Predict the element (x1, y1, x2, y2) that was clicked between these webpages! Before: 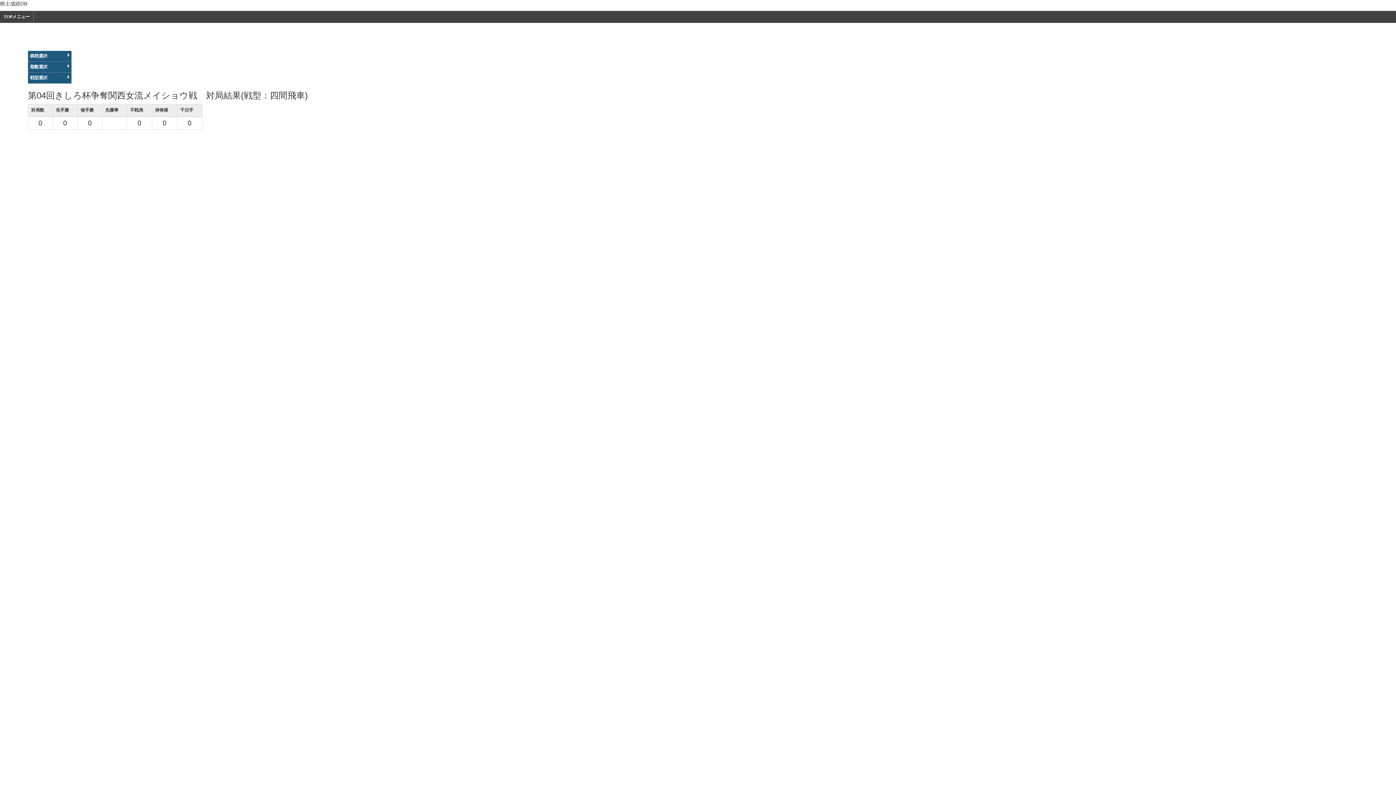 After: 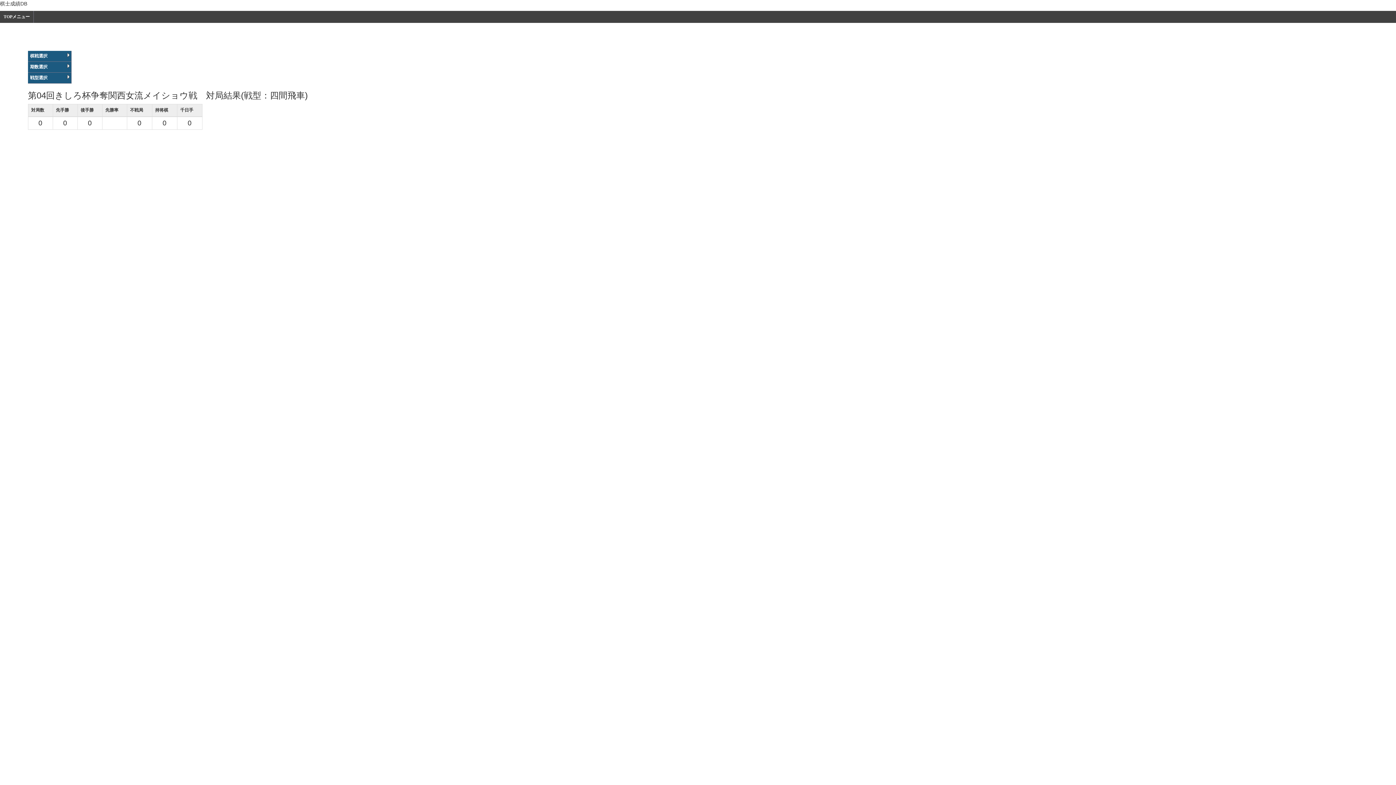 Action: label: 棋戦選択 bbox: (27, 50, 71, 61)